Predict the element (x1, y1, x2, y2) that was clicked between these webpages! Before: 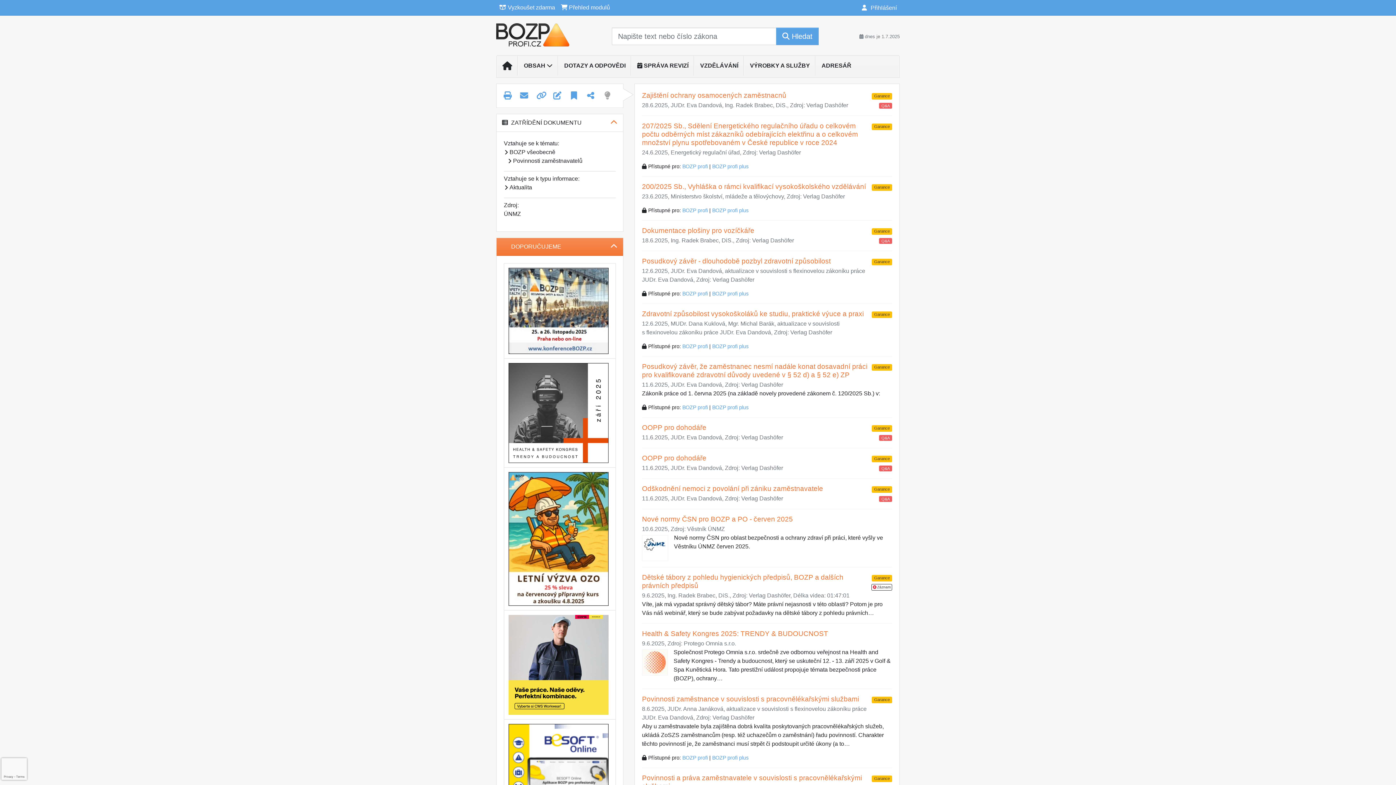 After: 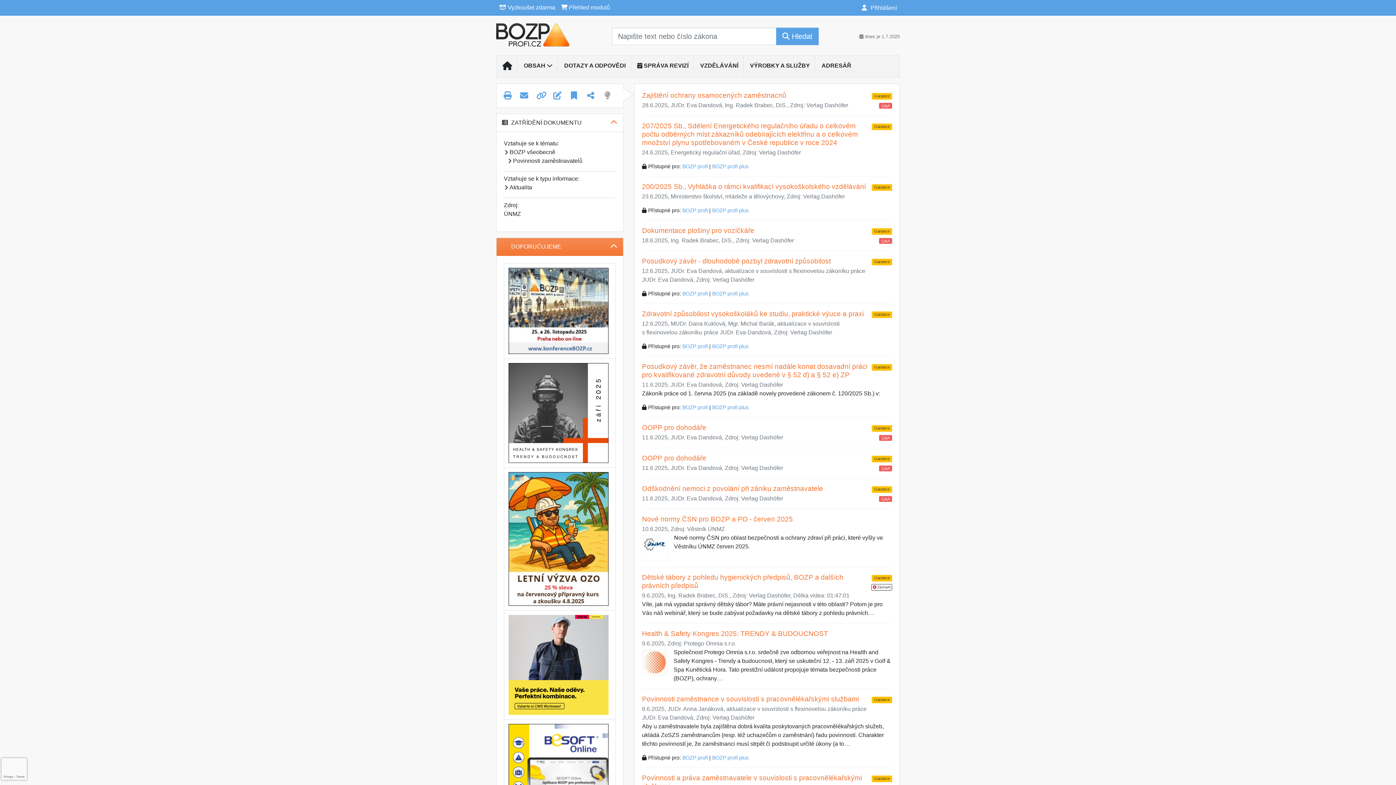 Action: bbox: (508, 770, 608, 776)